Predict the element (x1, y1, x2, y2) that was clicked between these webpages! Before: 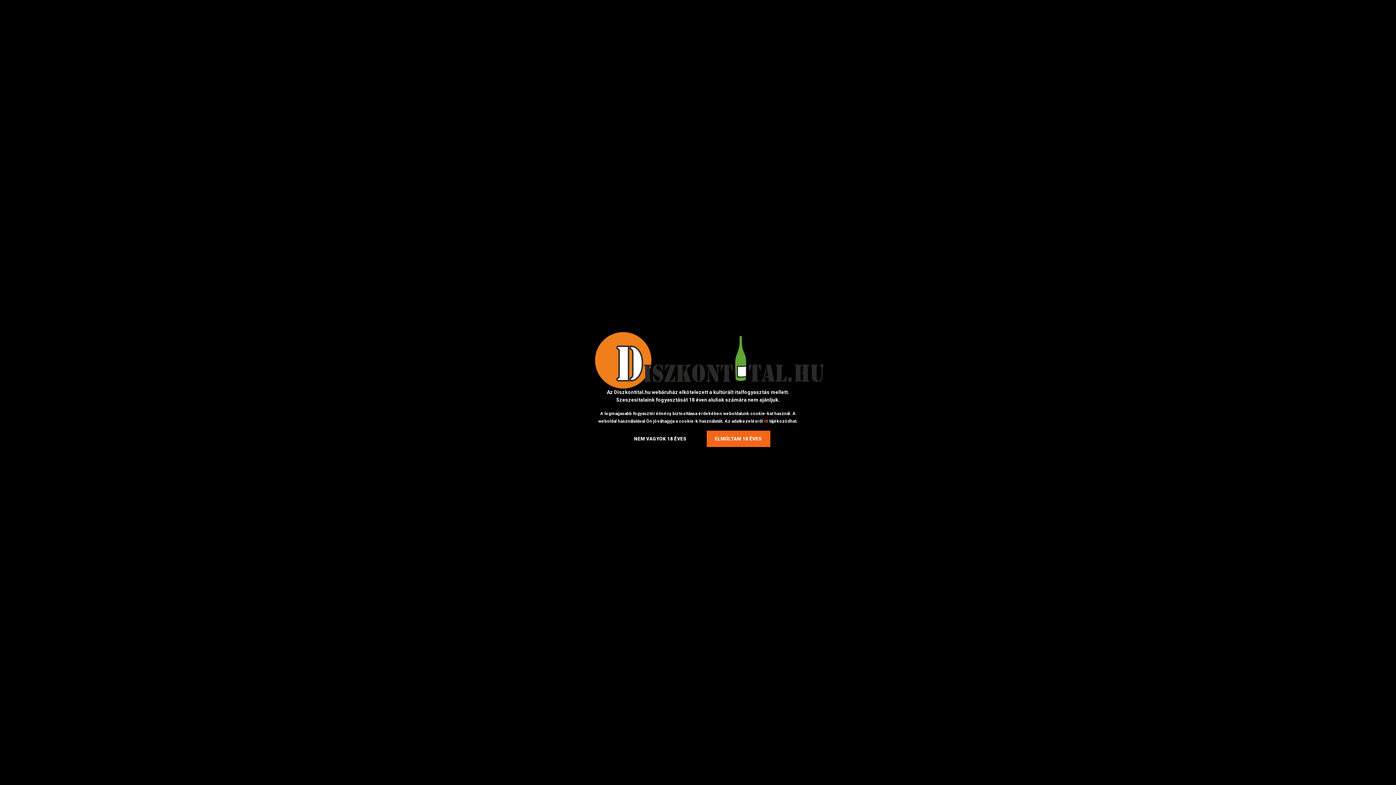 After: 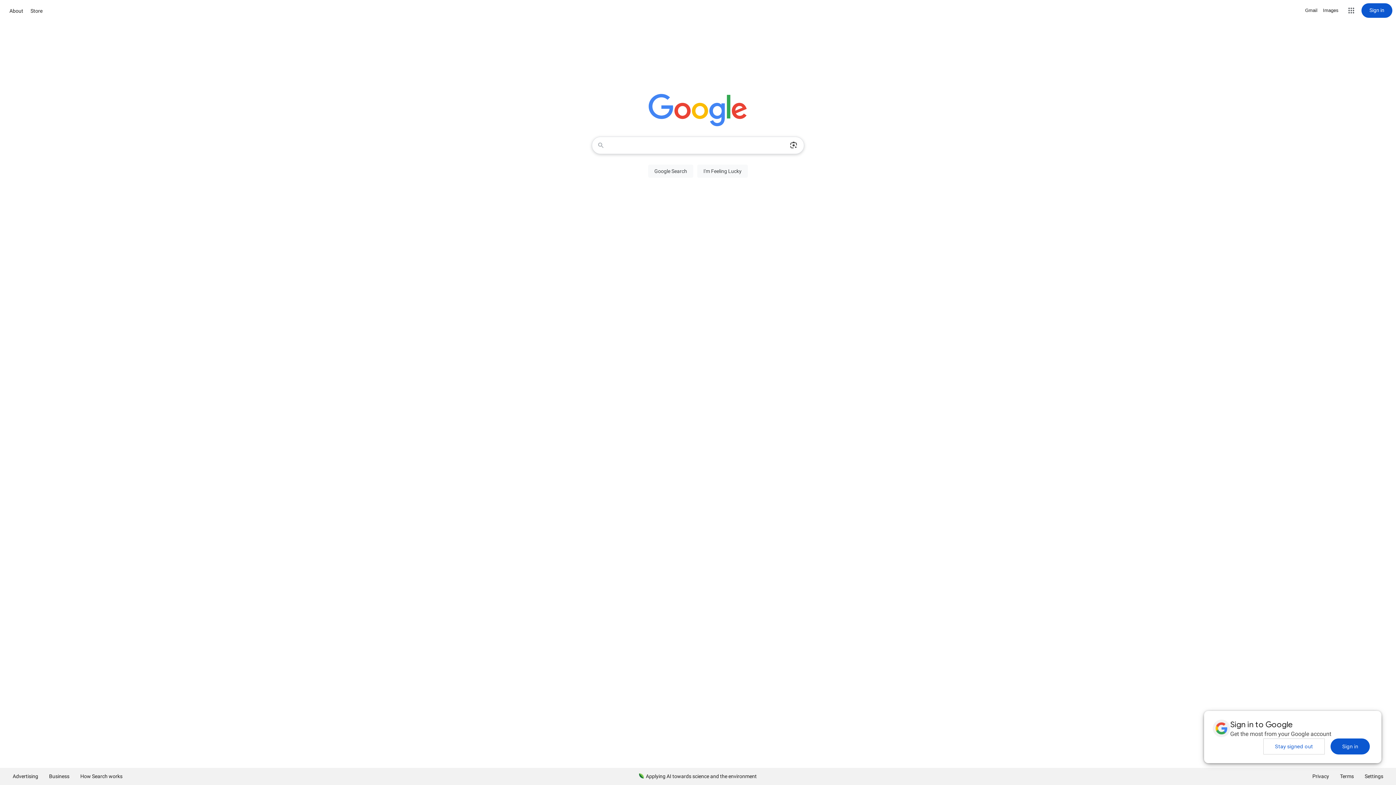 Action: bbox: (626, 430, 695, 447) label: NEM VAGYOK 18 ÉVES